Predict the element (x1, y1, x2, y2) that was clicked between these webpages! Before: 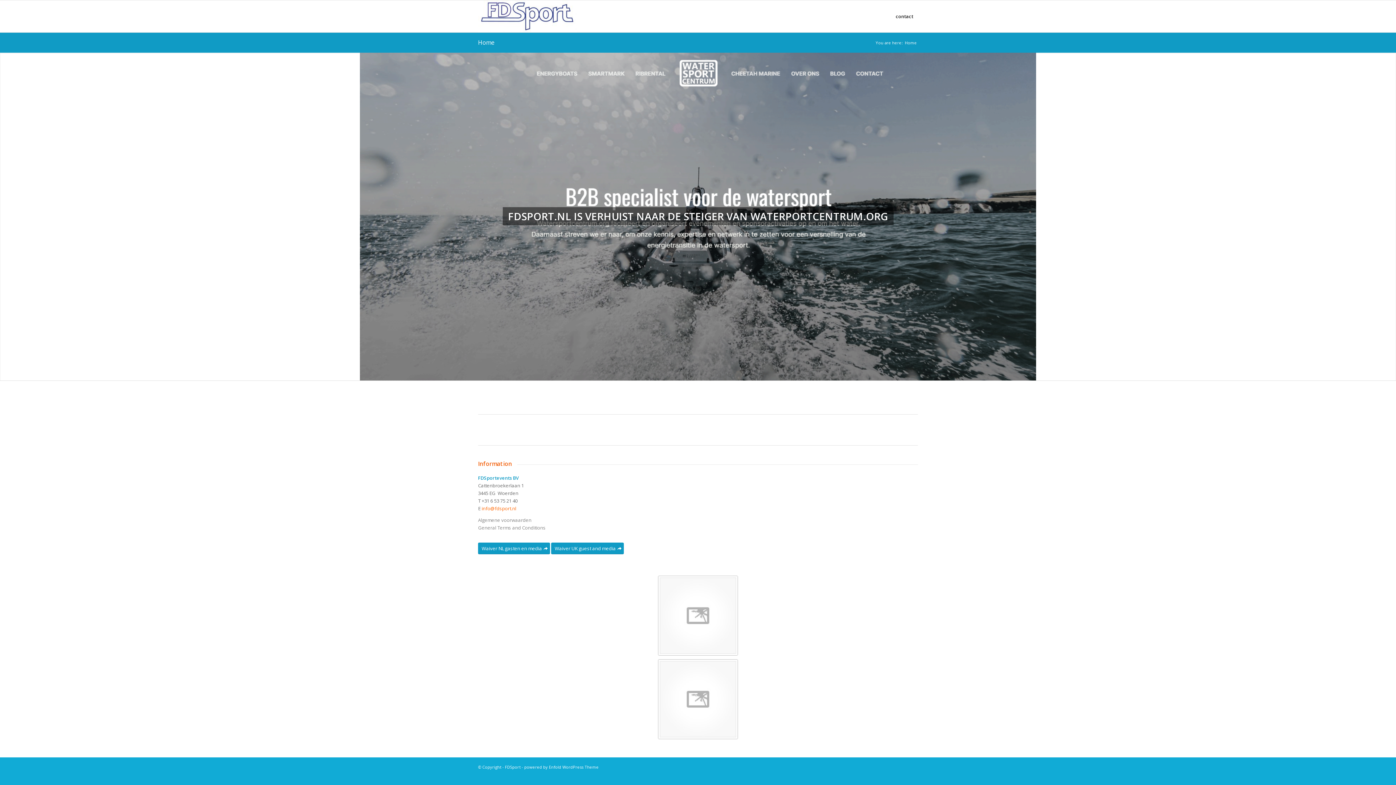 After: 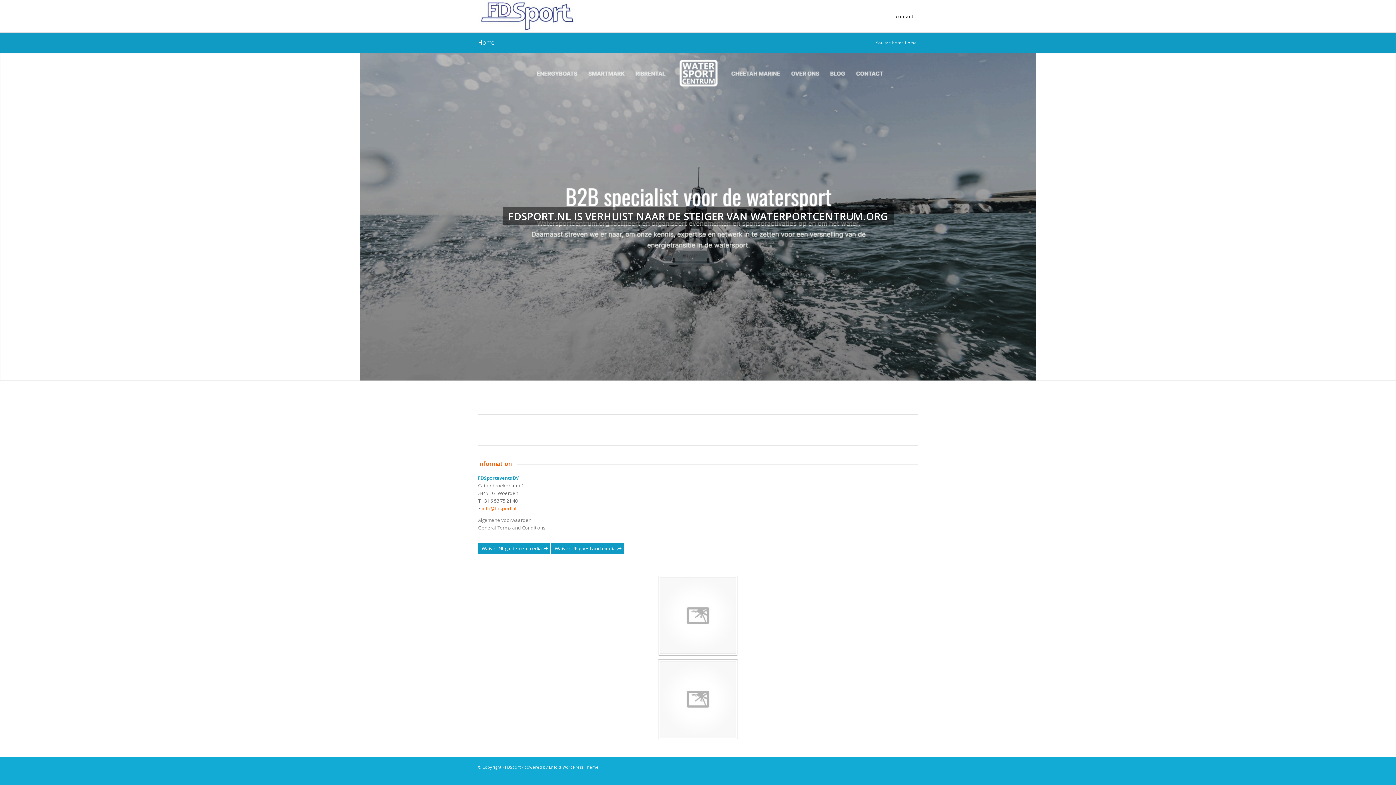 Action: label: Home bbox: (478, 38, 494, 46)